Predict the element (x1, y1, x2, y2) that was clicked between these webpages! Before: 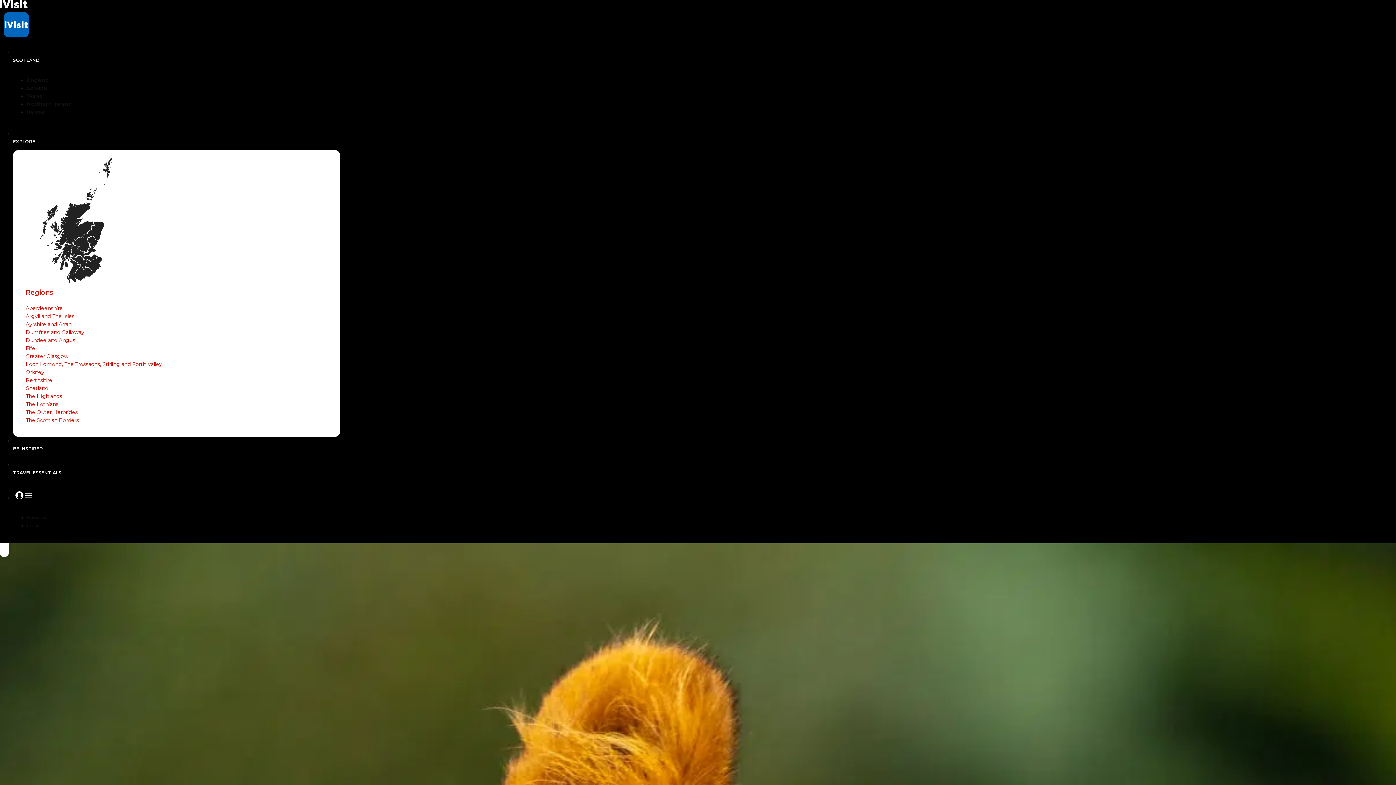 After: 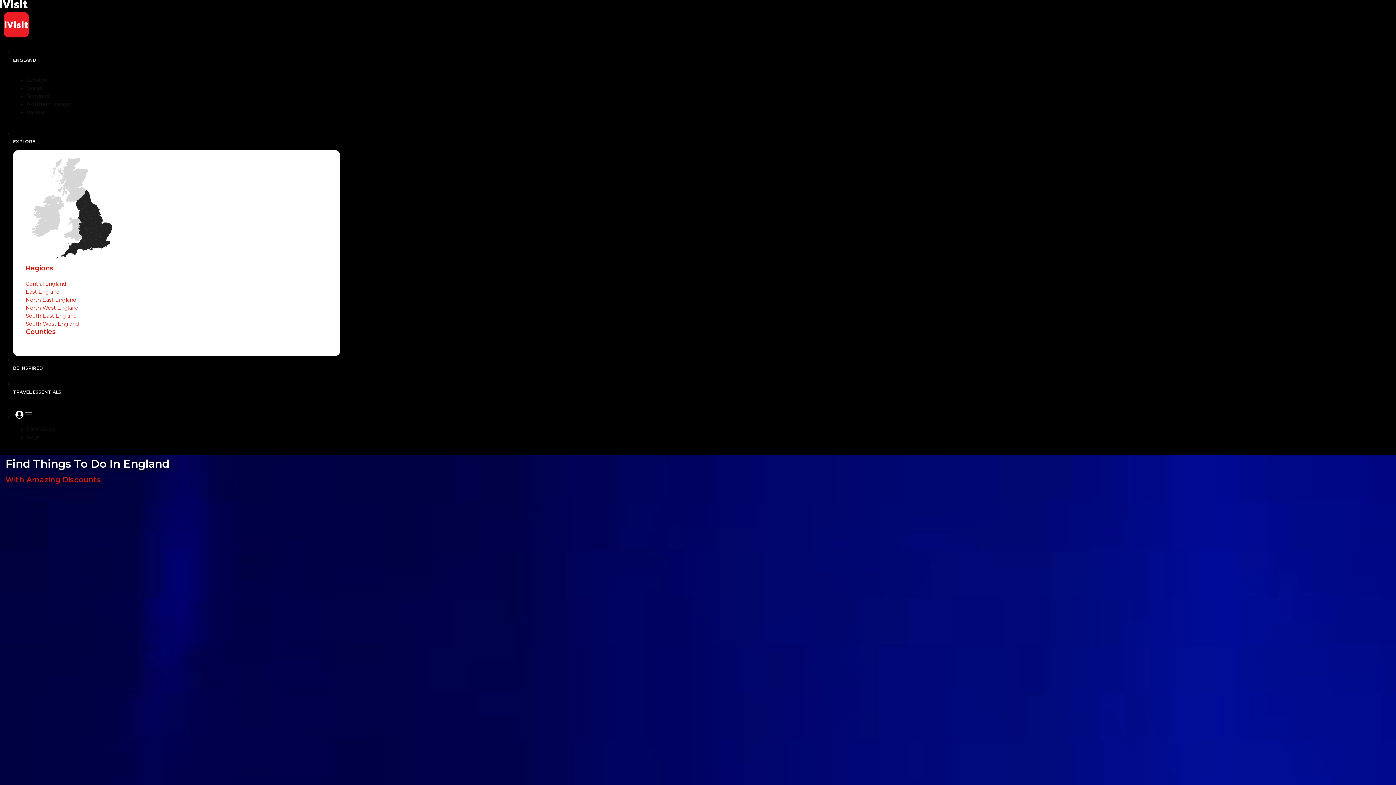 Action: bbox: (26, 76, 109, 84) label: England